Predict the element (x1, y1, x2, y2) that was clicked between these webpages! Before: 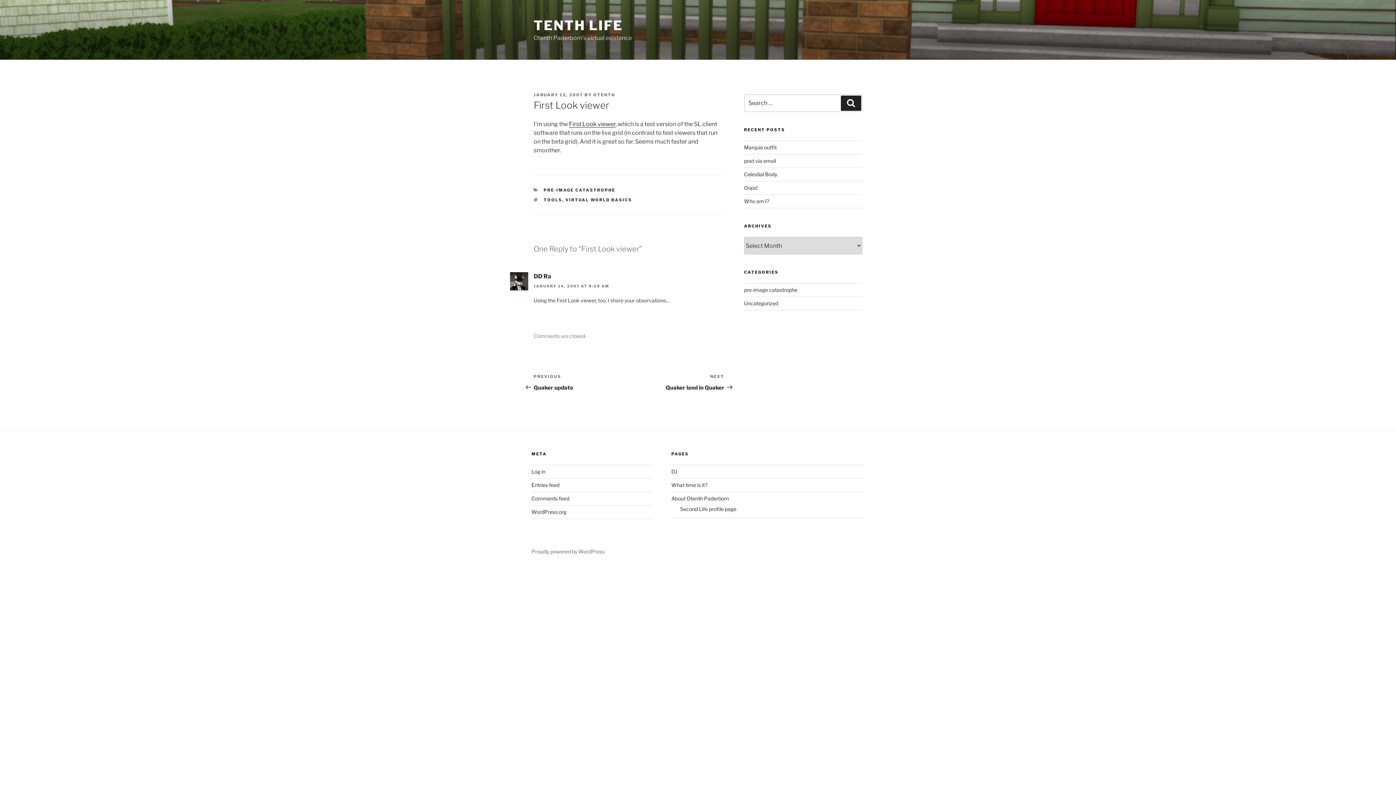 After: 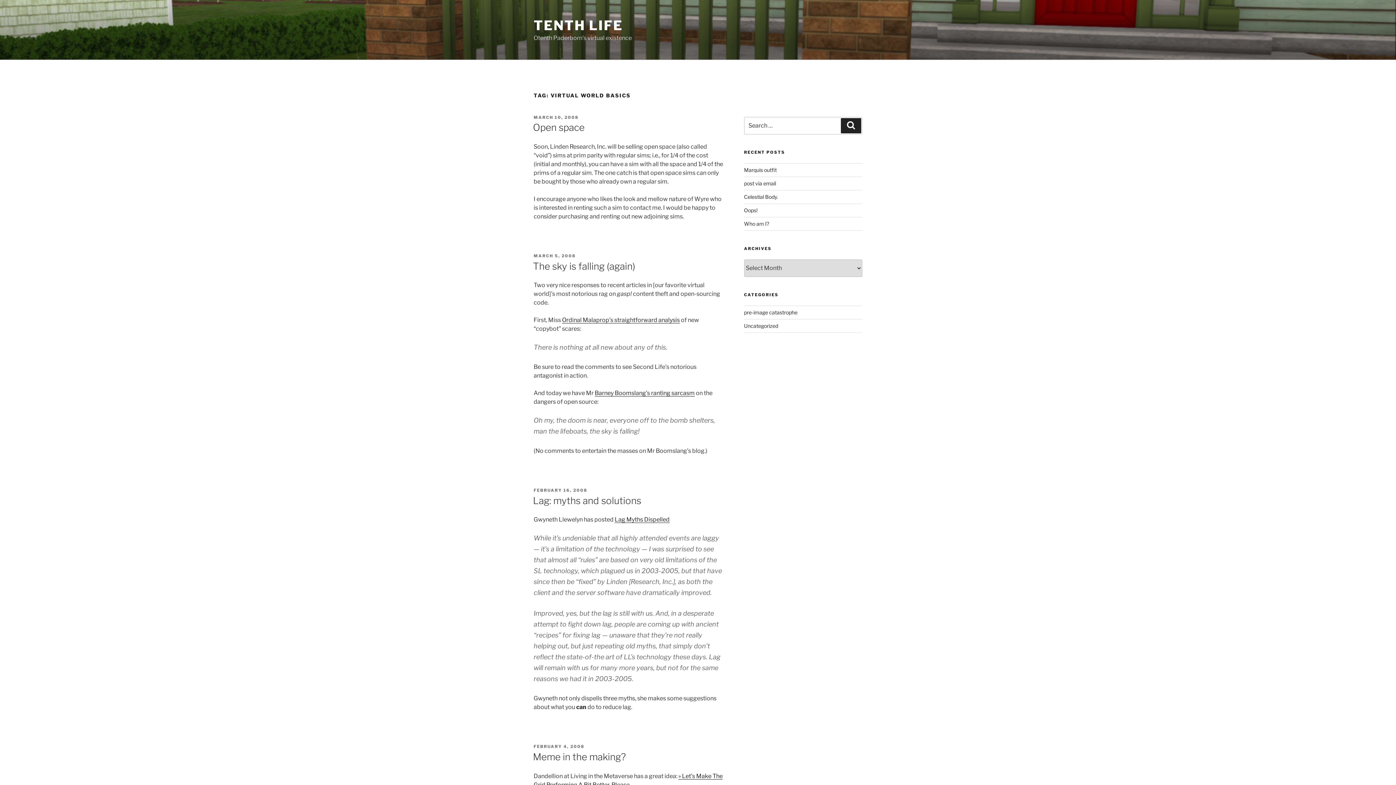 Action: bbox: (565, 197, 632, 202) label: VIRTUAL WORLD BASICS